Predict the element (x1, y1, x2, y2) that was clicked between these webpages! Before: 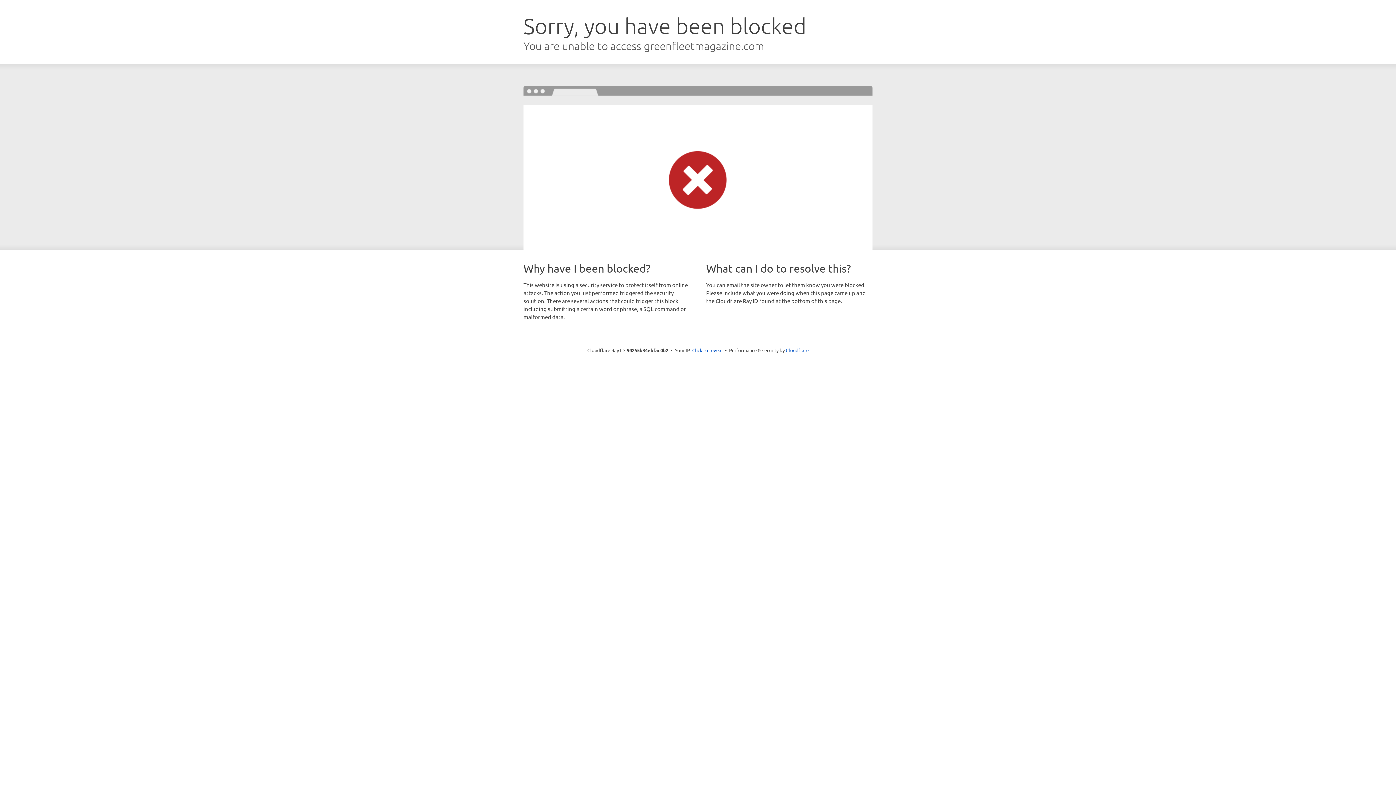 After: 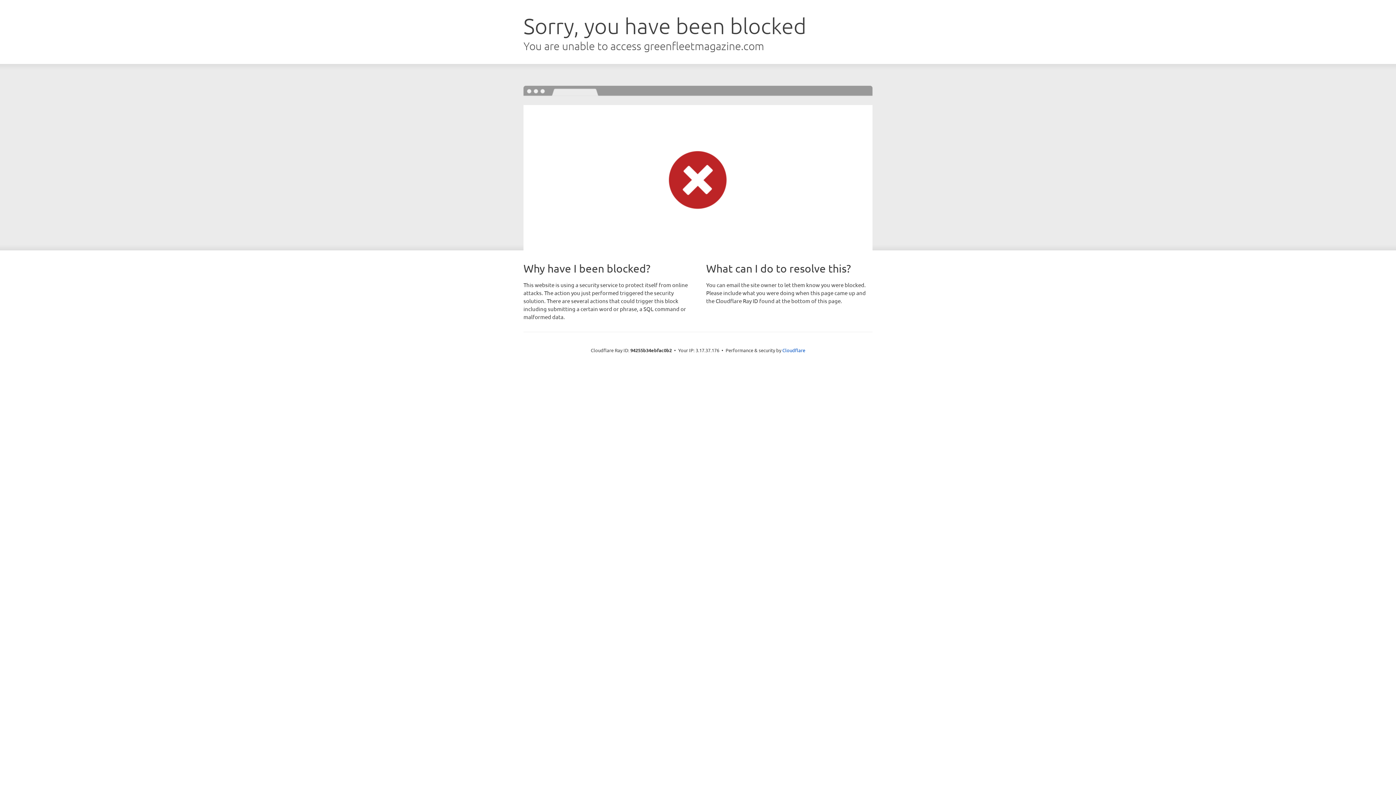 Action: label: Click to reveal bbox: (692, 346, 722, 353)